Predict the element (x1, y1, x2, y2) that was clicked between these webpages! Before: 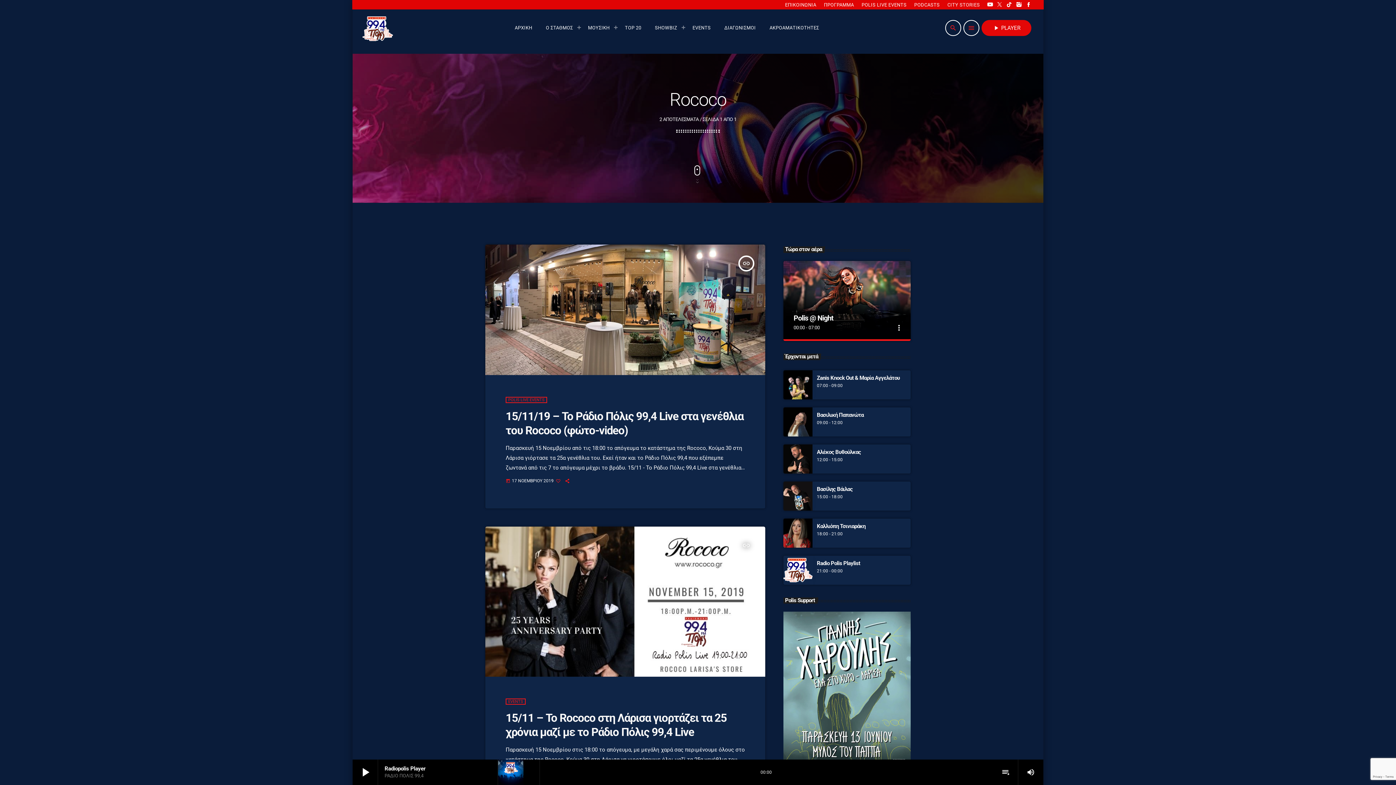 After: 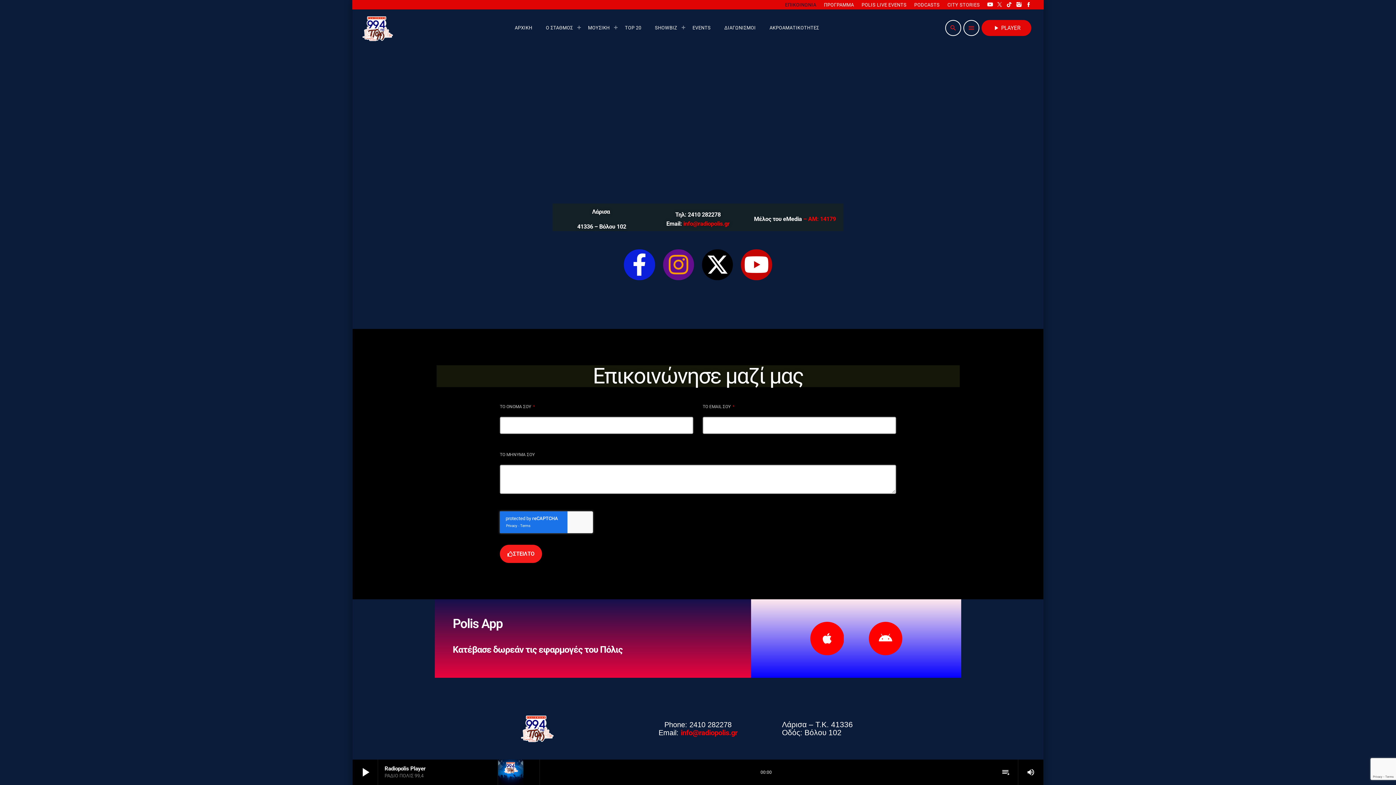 Action: bbox: (784, 2, 817, 7) label: ΕΠΙΚΟΙΝΩΝΙΑ